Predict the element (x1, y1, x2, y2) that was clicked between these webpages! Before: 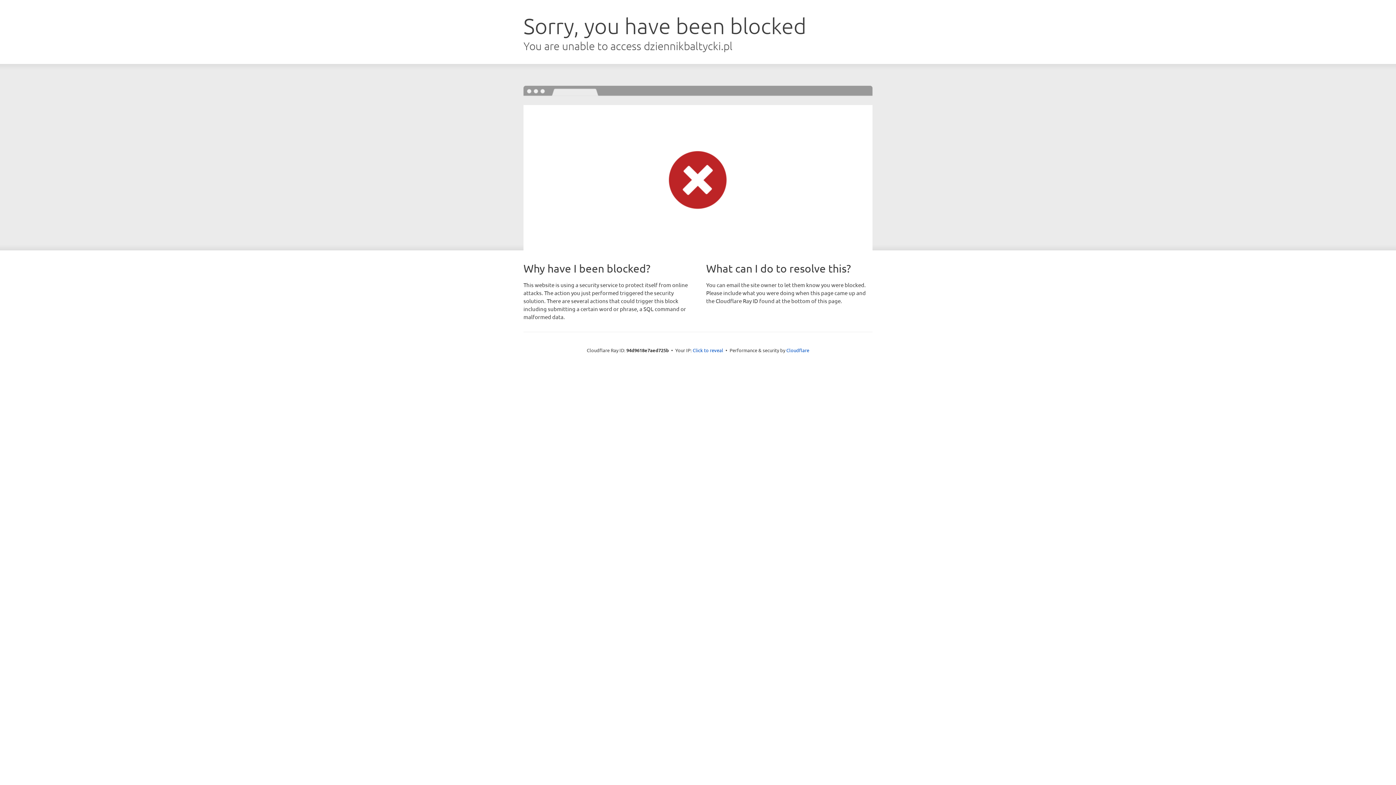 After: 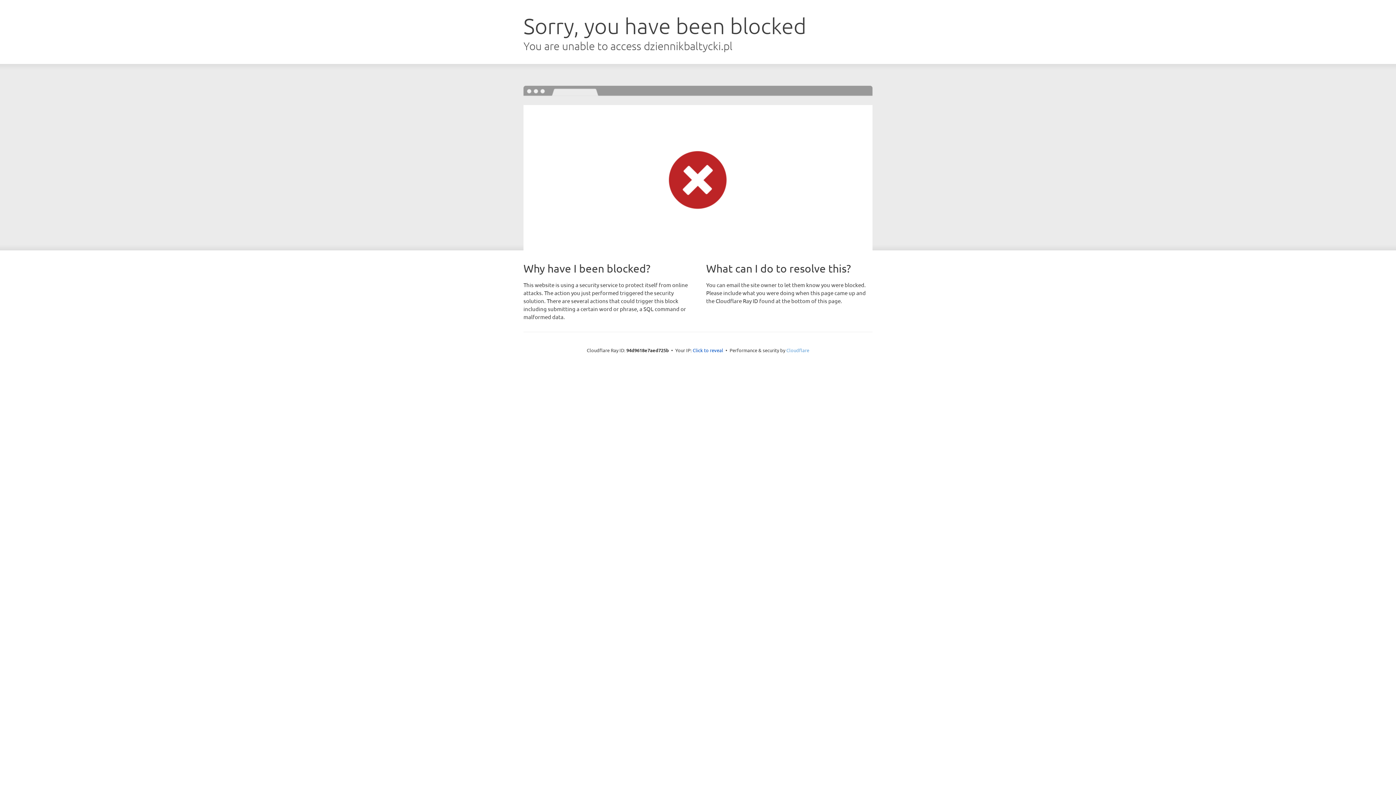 Action: label: Cloudflare bbox: (786, 347, 809, 353)